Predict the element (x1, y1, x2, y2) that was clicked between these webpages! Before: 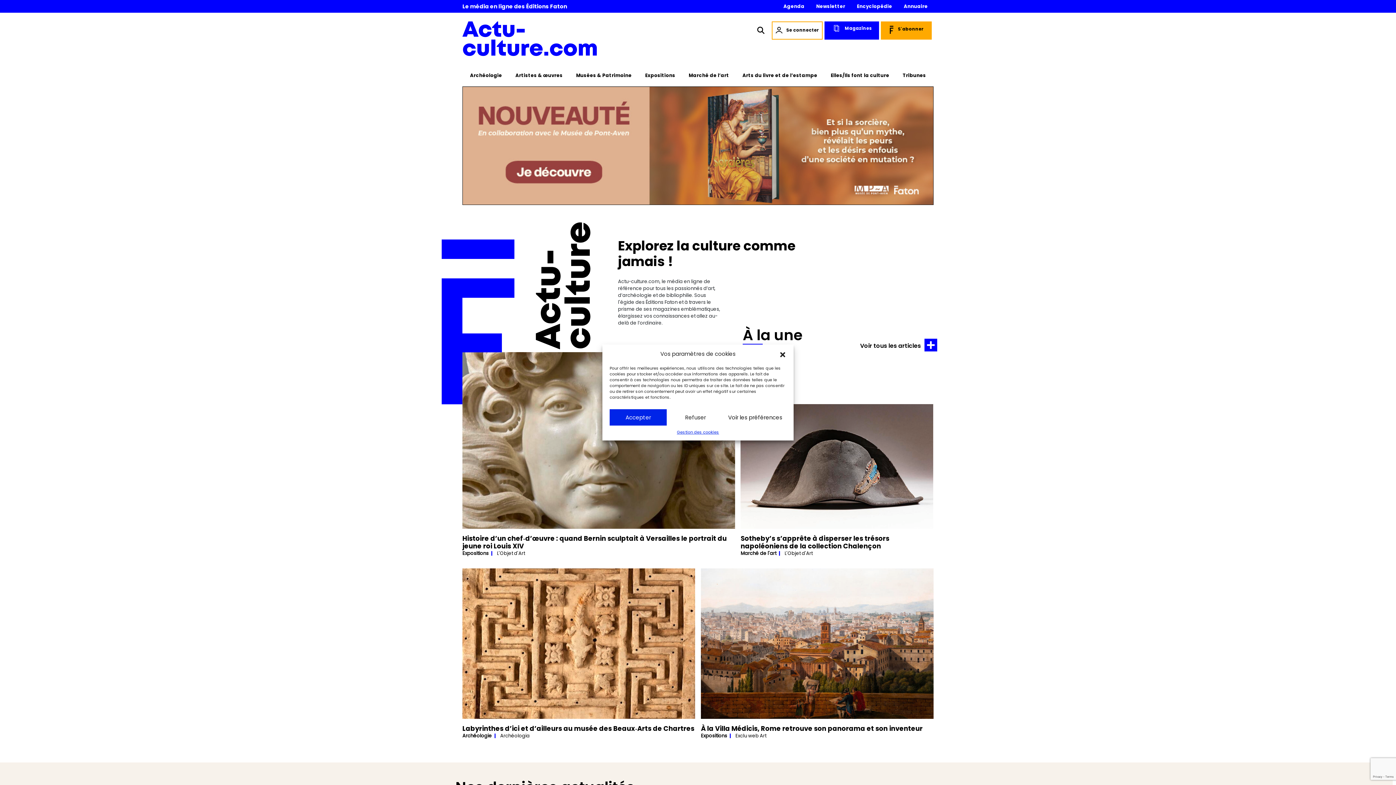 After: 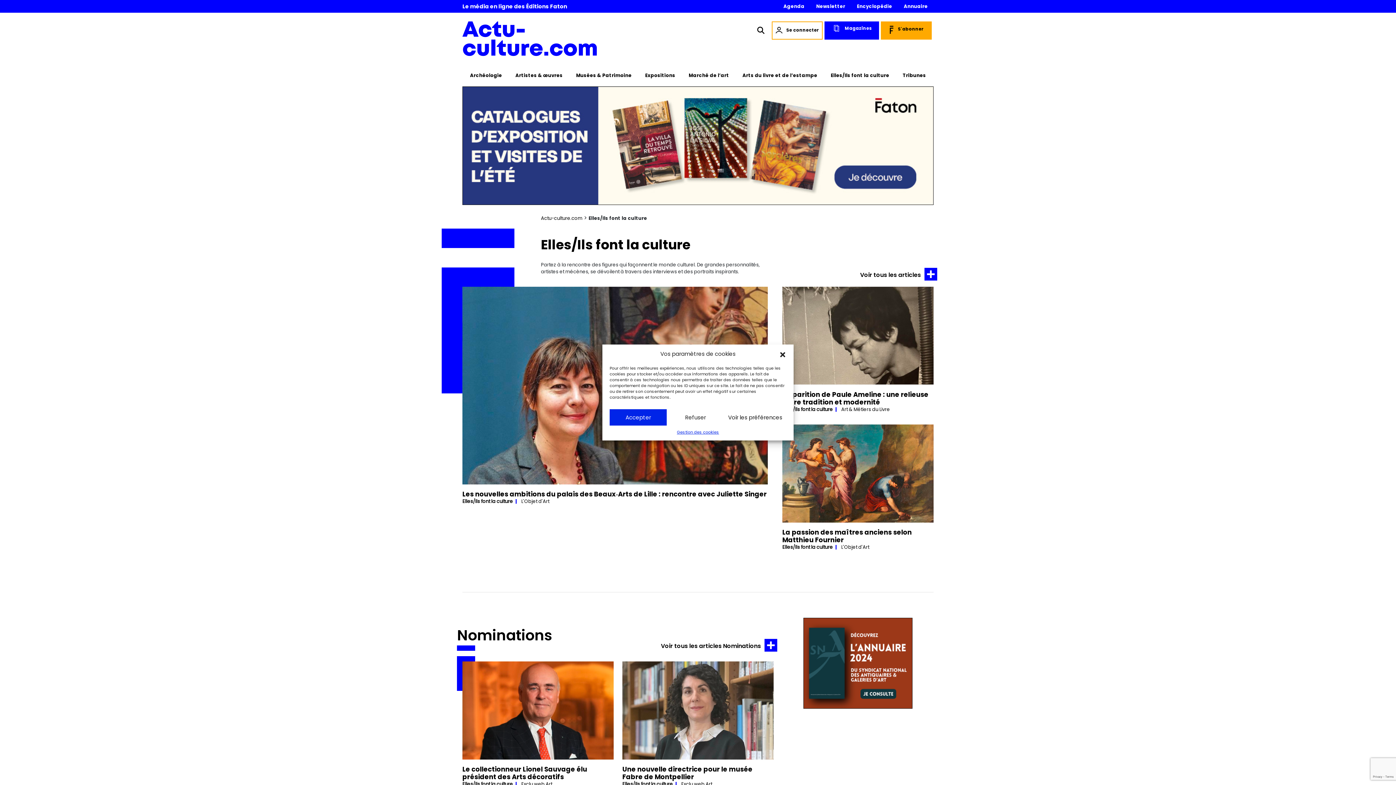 Action: bbox: (825, 69, 895, 80) label: Elles/Ils font la culture